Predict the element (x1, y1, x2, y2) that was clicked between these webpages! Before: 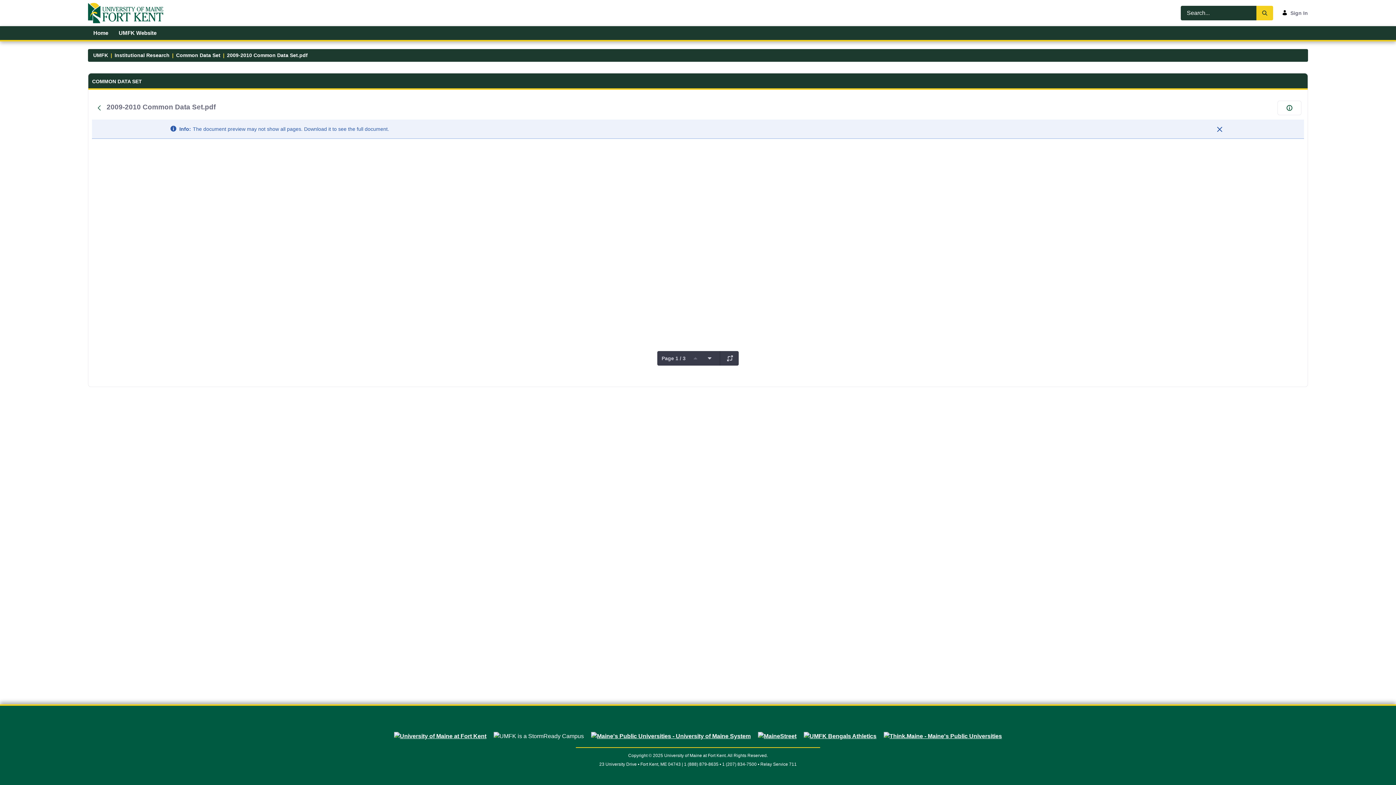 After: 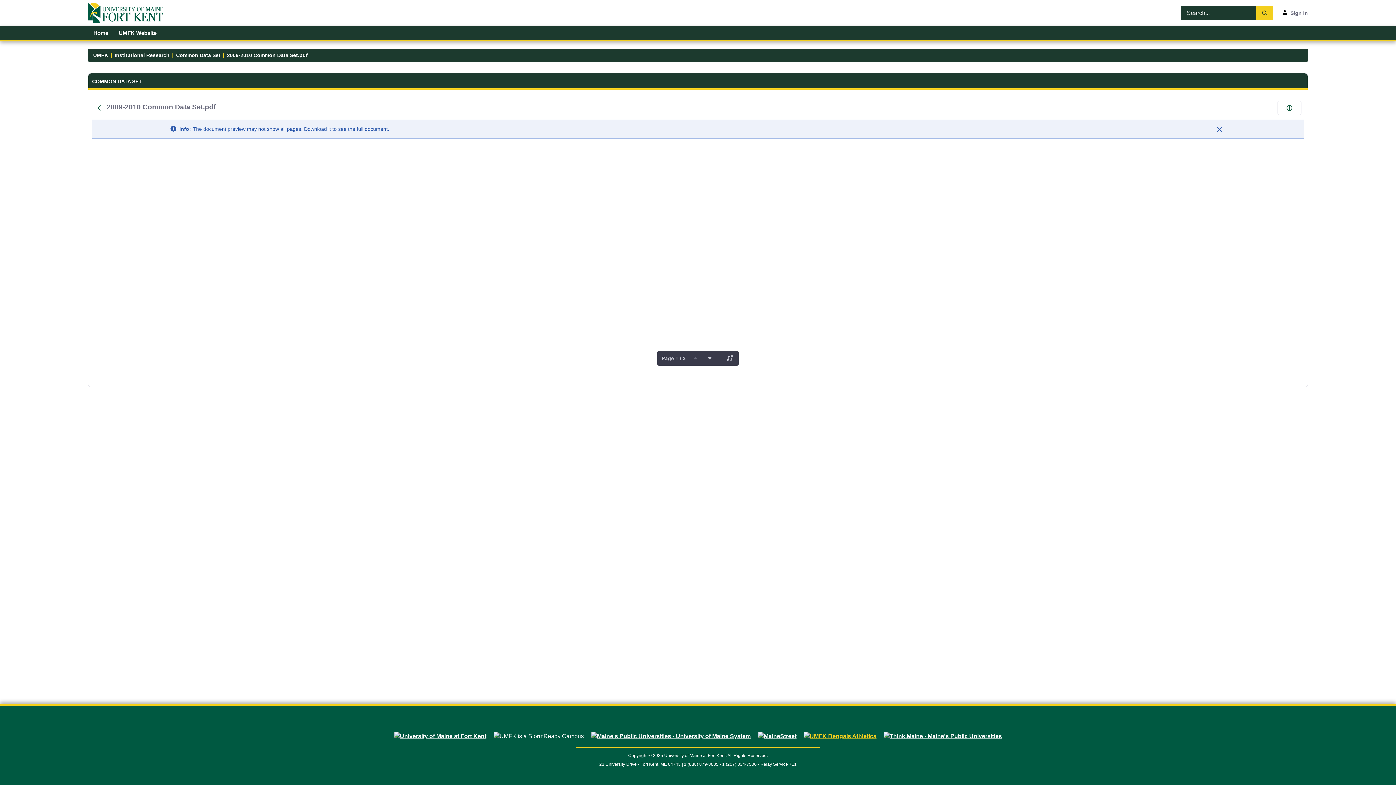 Action: bbox: (800, 733, 880, 739)